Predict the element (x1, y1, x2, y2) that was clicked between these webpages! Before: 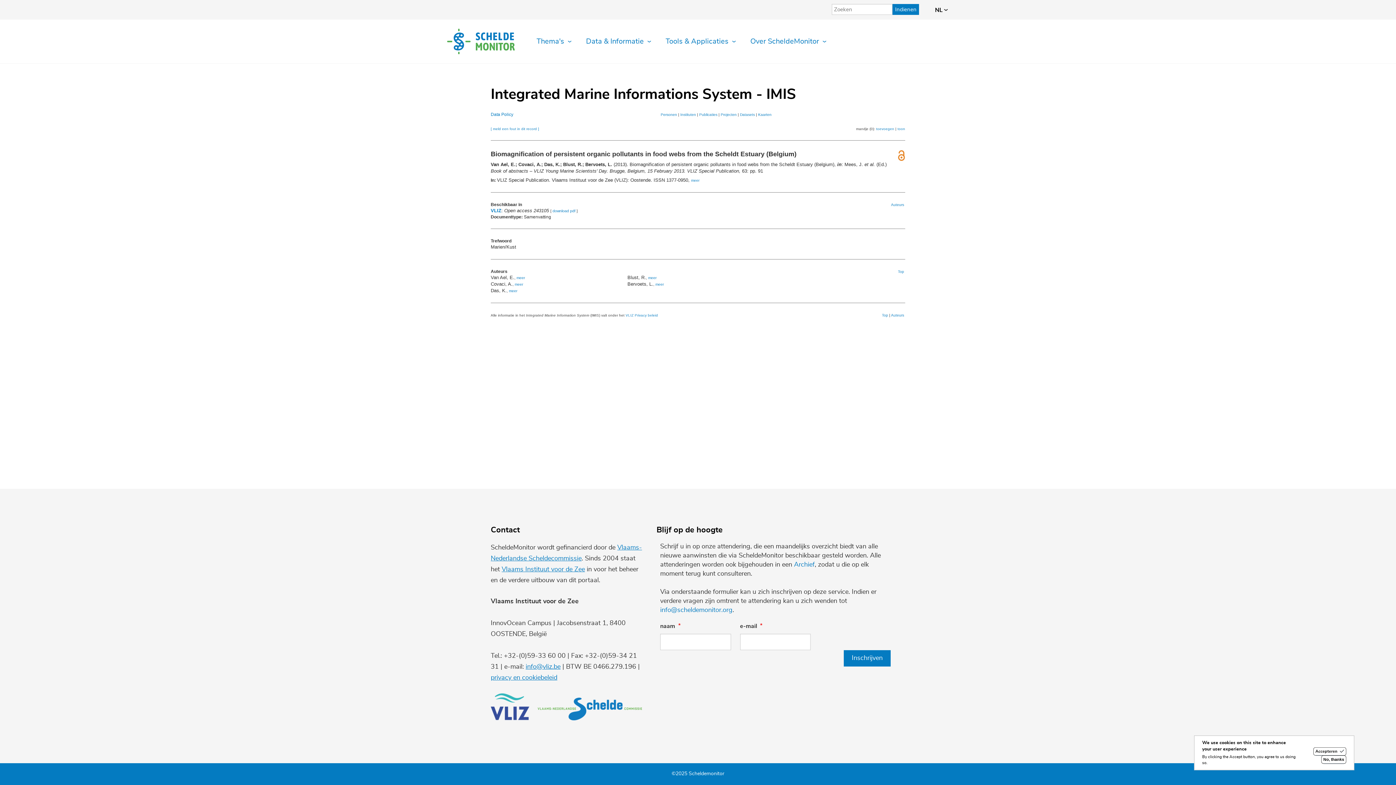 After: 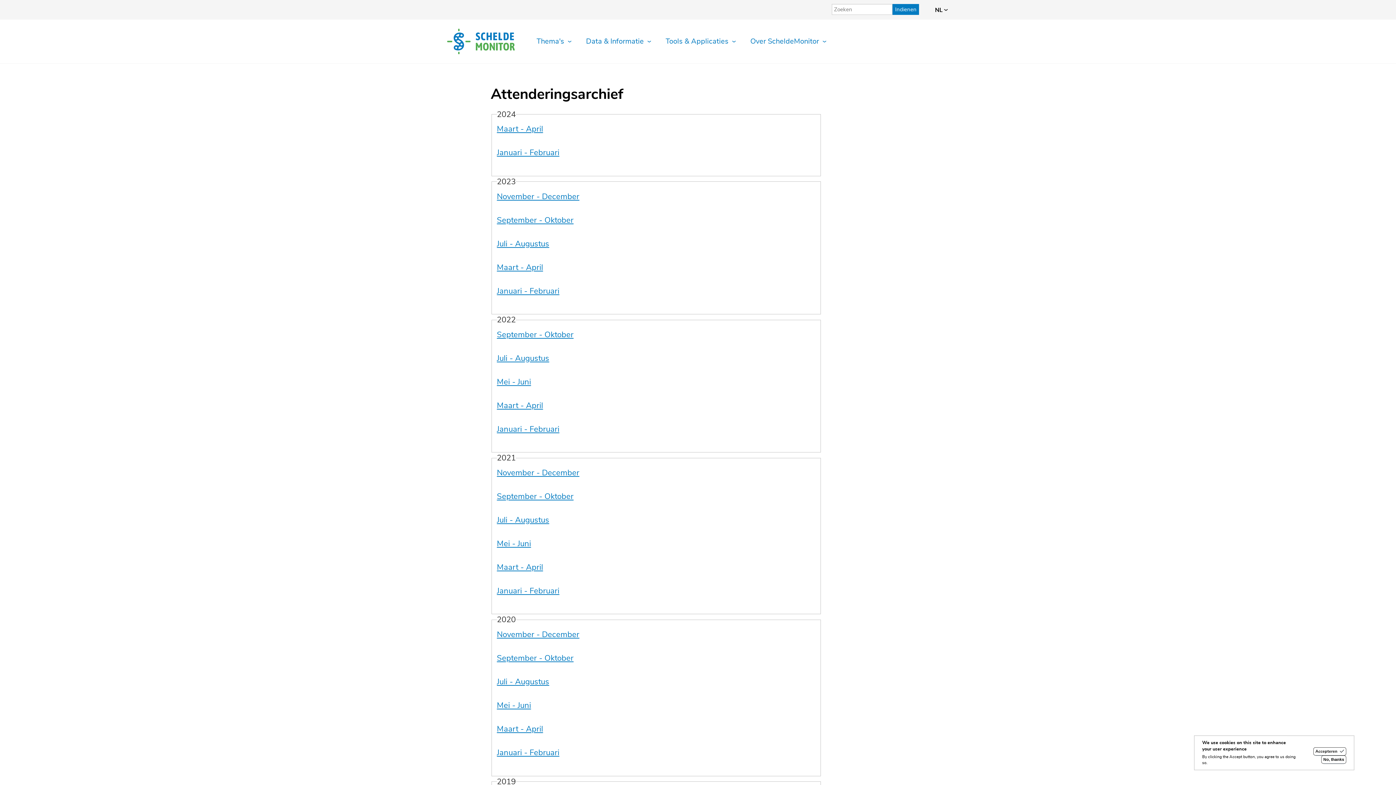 Action: label: Archief bbox: (794, 561, 814, 568)